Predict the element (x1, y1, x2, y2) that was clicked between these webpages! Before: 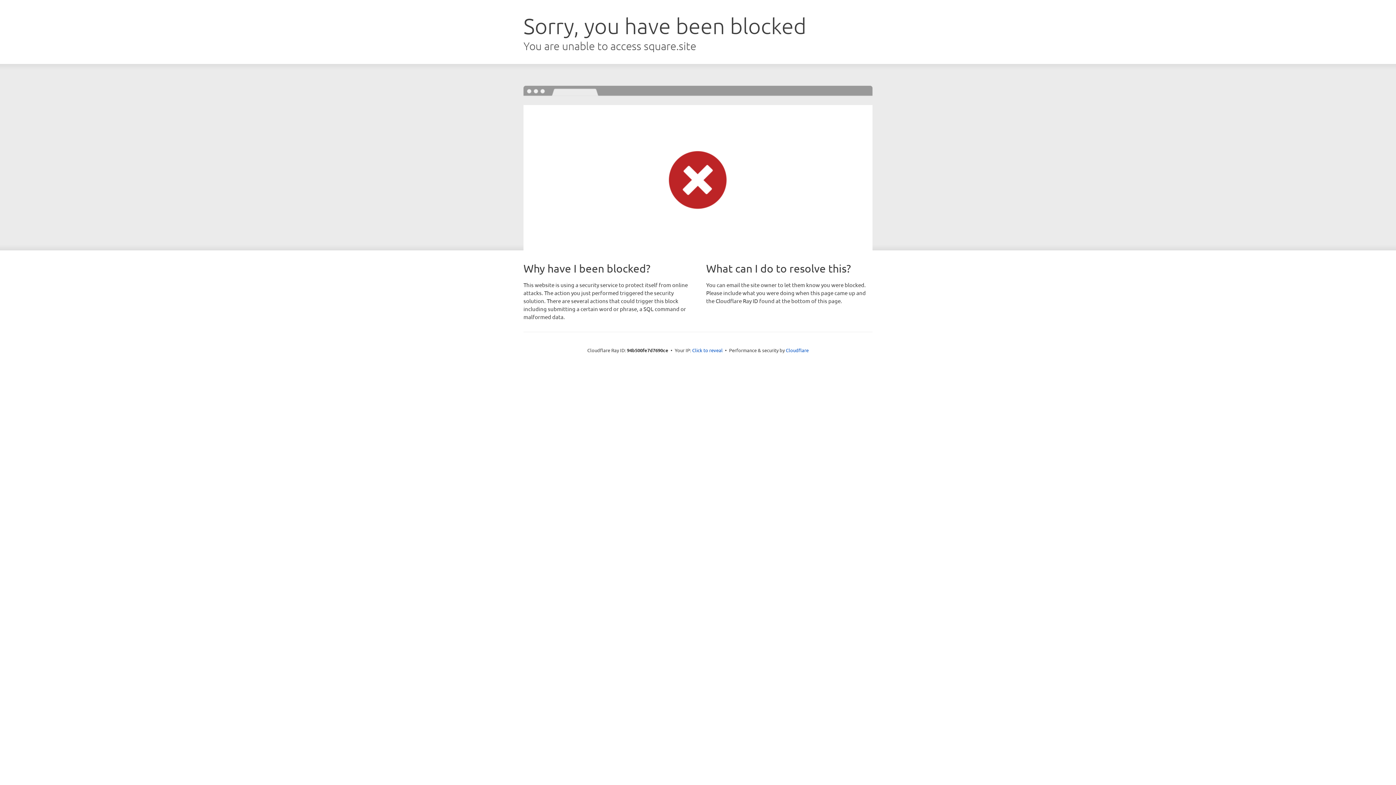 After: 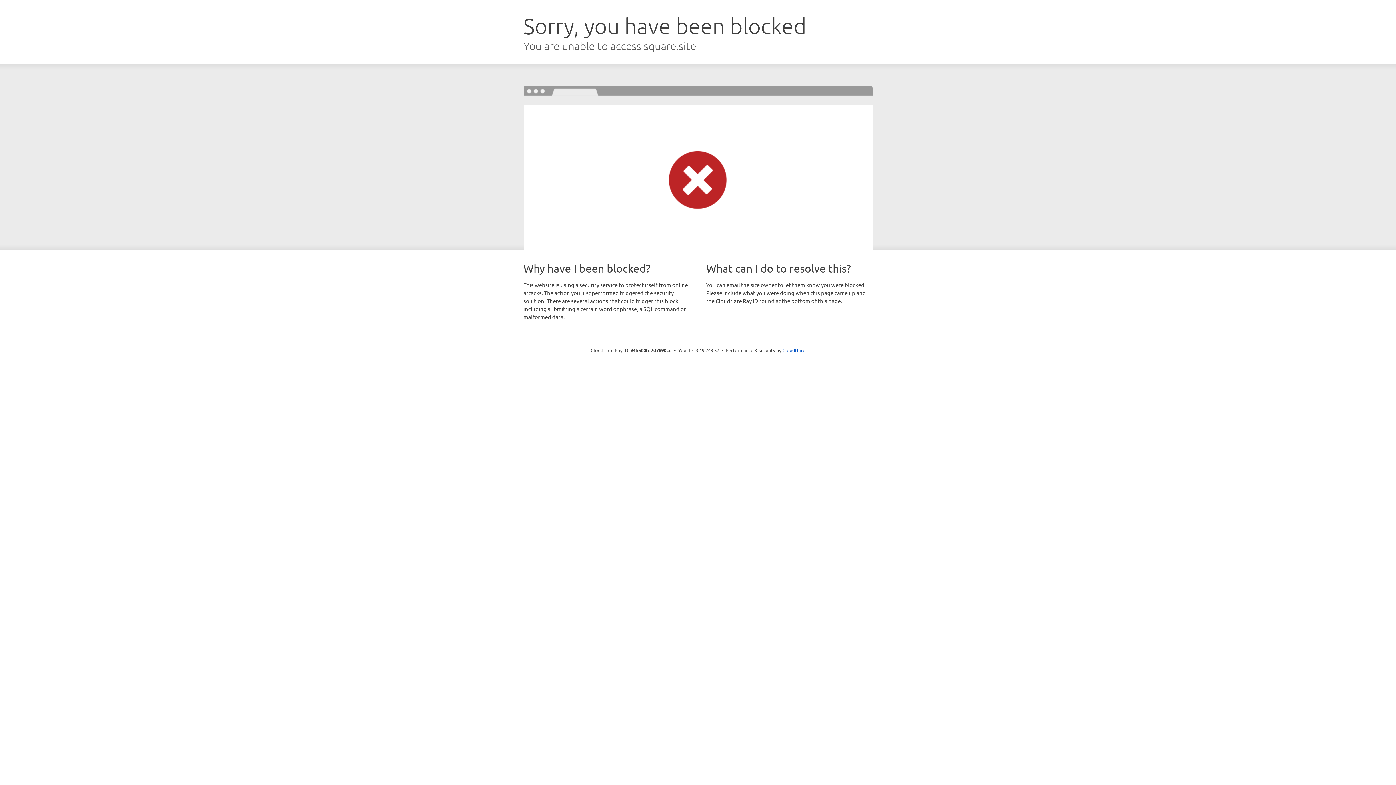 Action: label: Click to reveal bbox: (692, 346, 722, 353)